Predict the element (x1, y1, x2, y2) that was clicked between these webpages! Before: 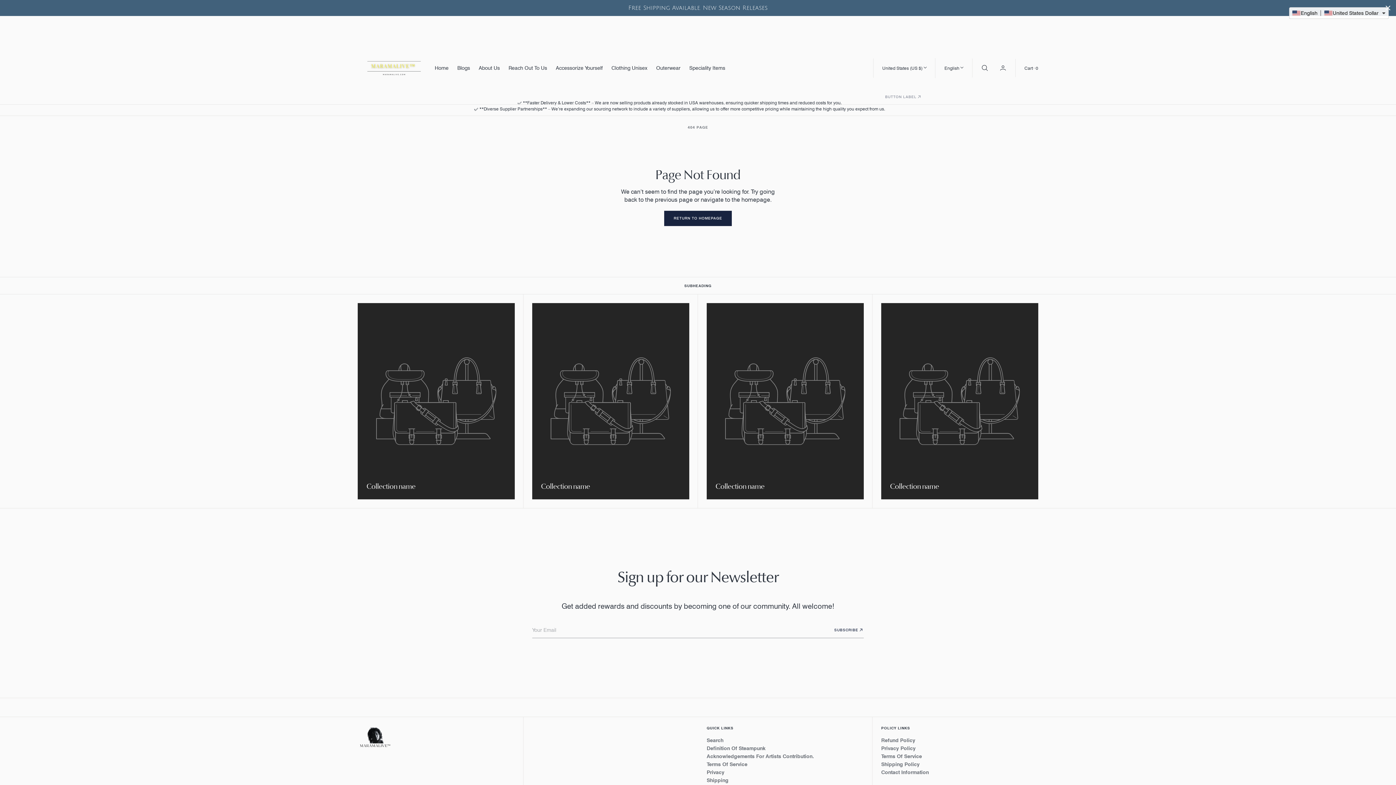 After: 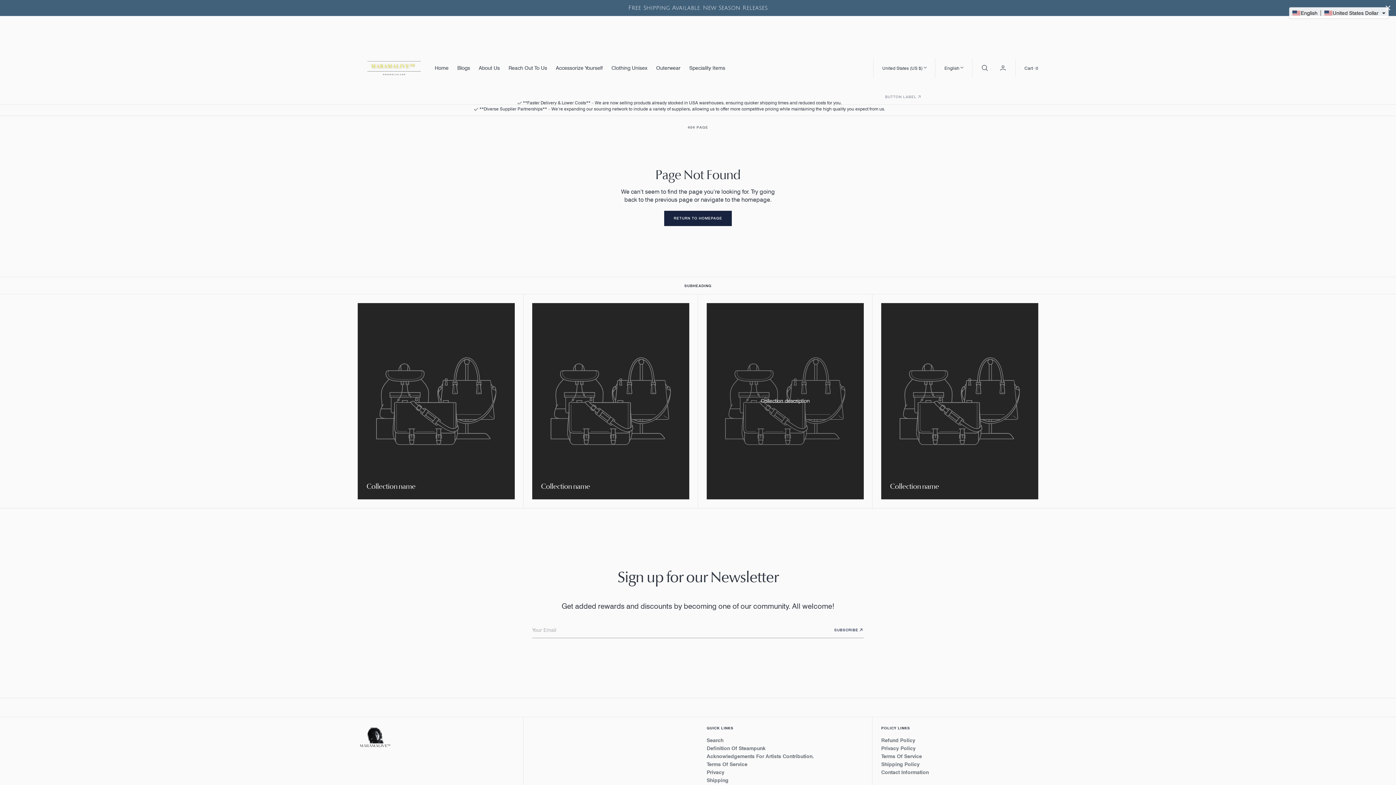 Action: bbox: (706, 303, 864, 499)